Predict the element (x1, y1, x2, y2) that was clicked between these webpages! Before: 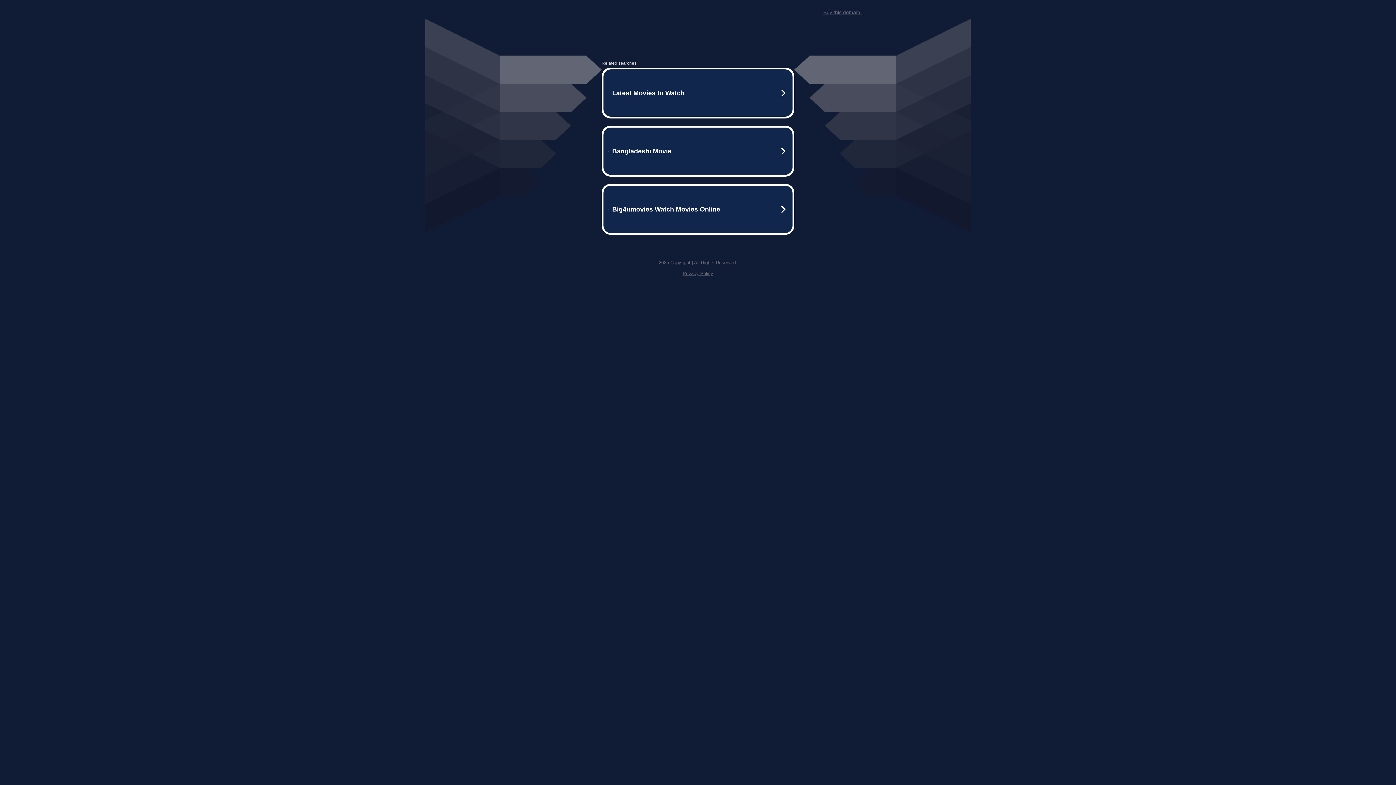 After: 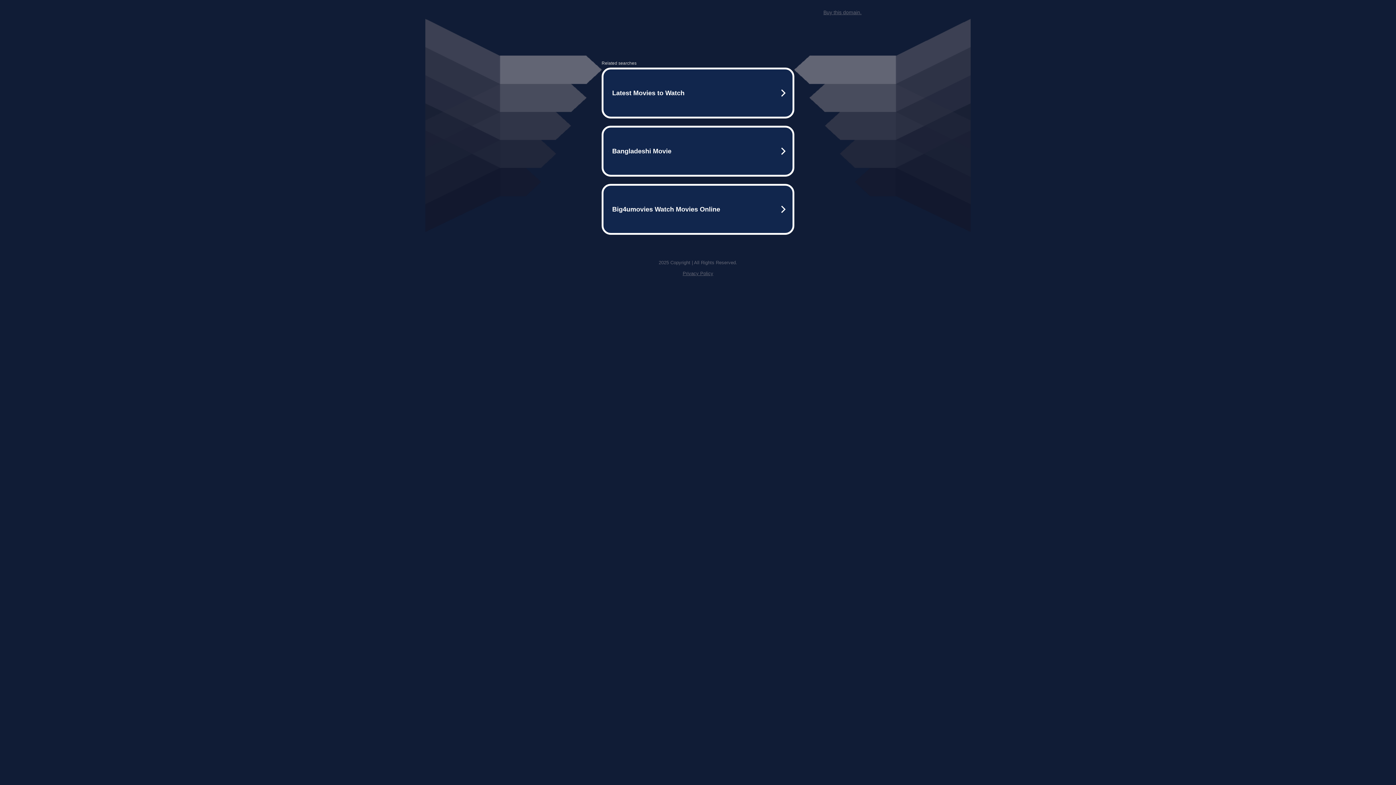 Action: bbox: (682, 259, 713, 264) label: Privacy Policy